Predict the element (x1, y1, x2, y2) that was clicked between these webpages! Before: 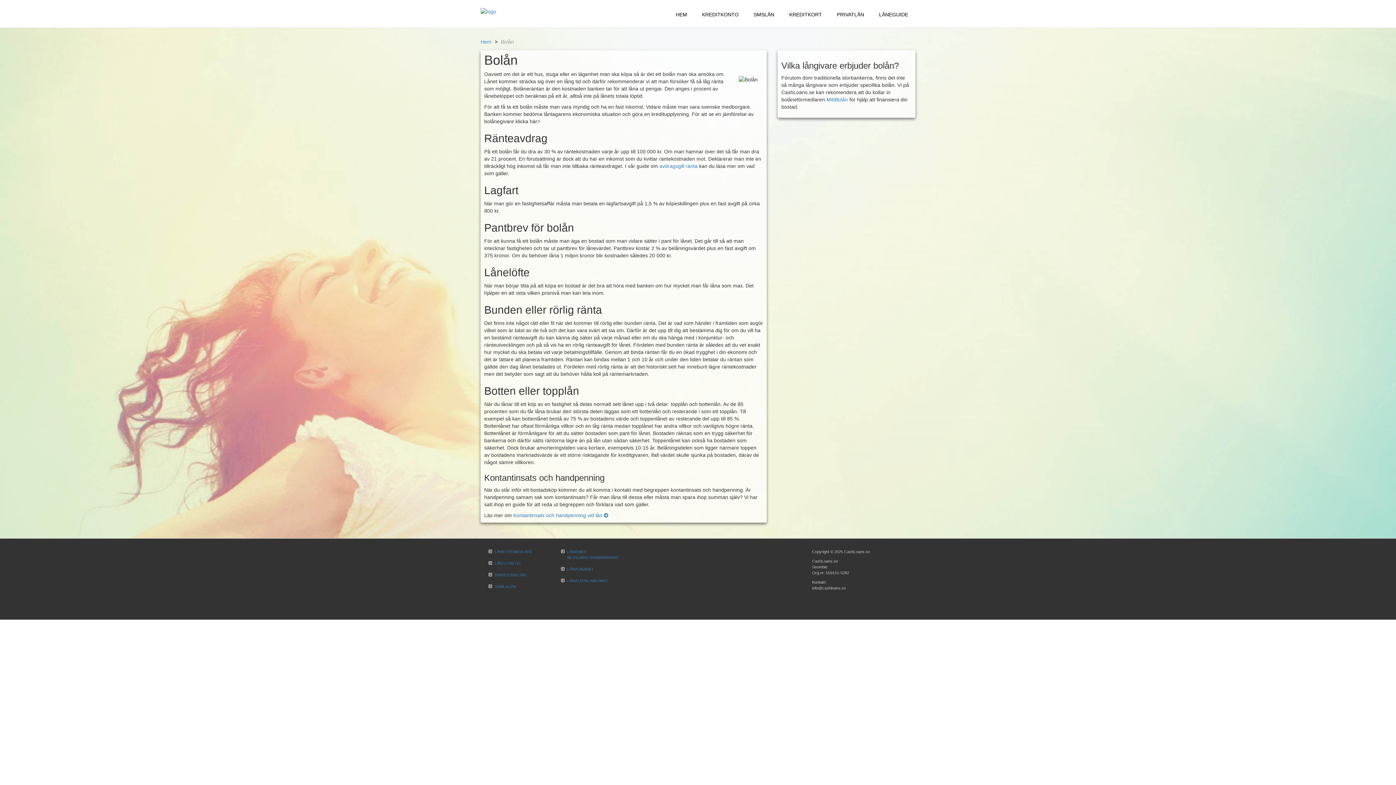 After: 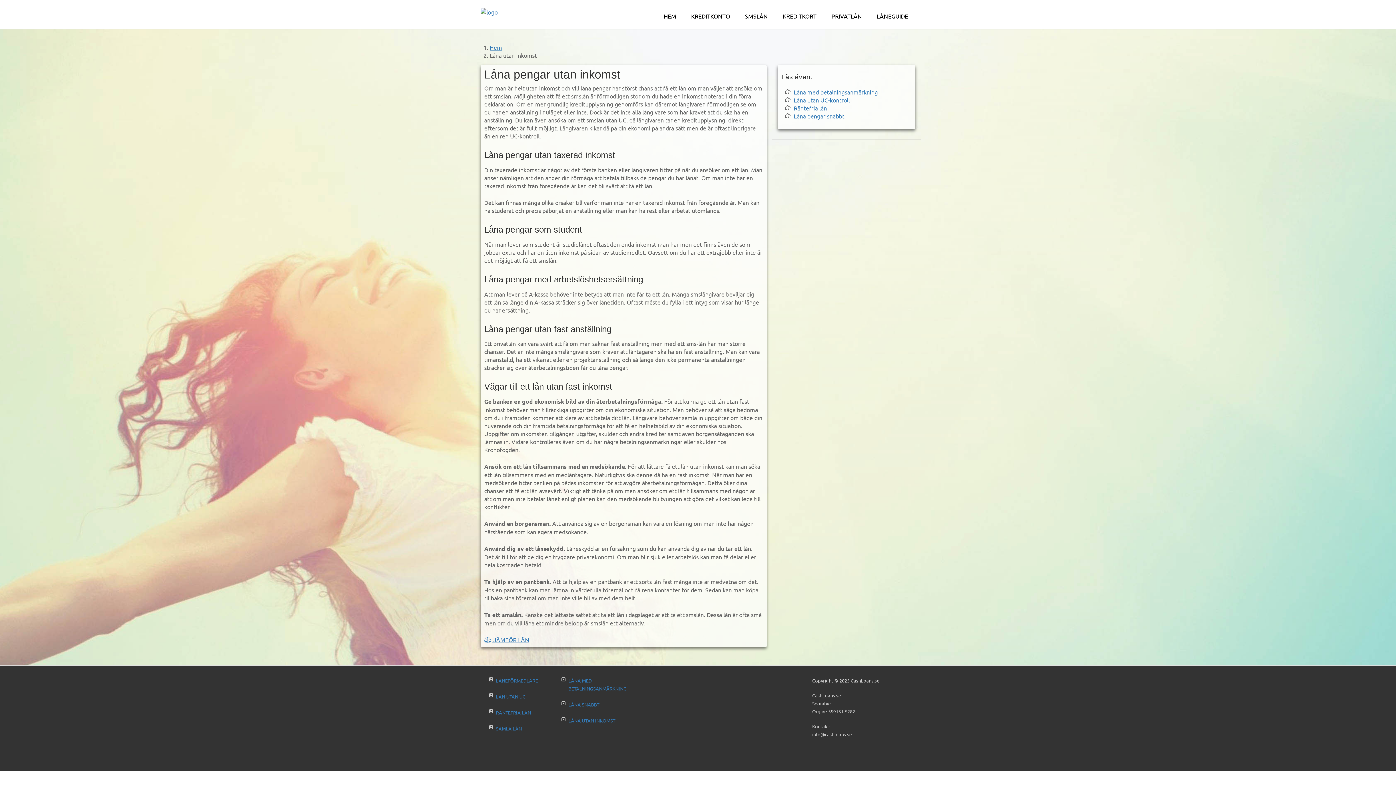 Action: bbox: (567, 578, 608, 583) label: LÅNA UTAN INKOMST